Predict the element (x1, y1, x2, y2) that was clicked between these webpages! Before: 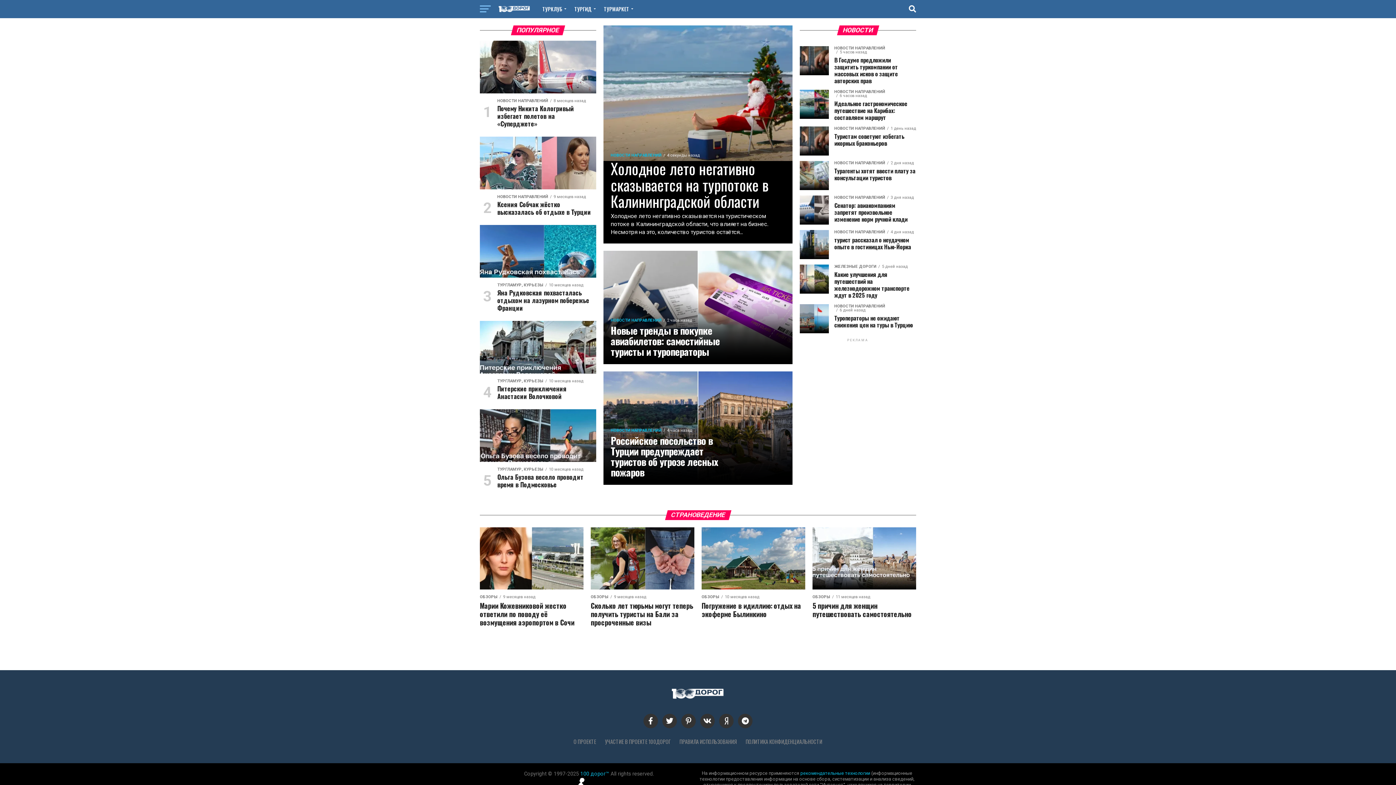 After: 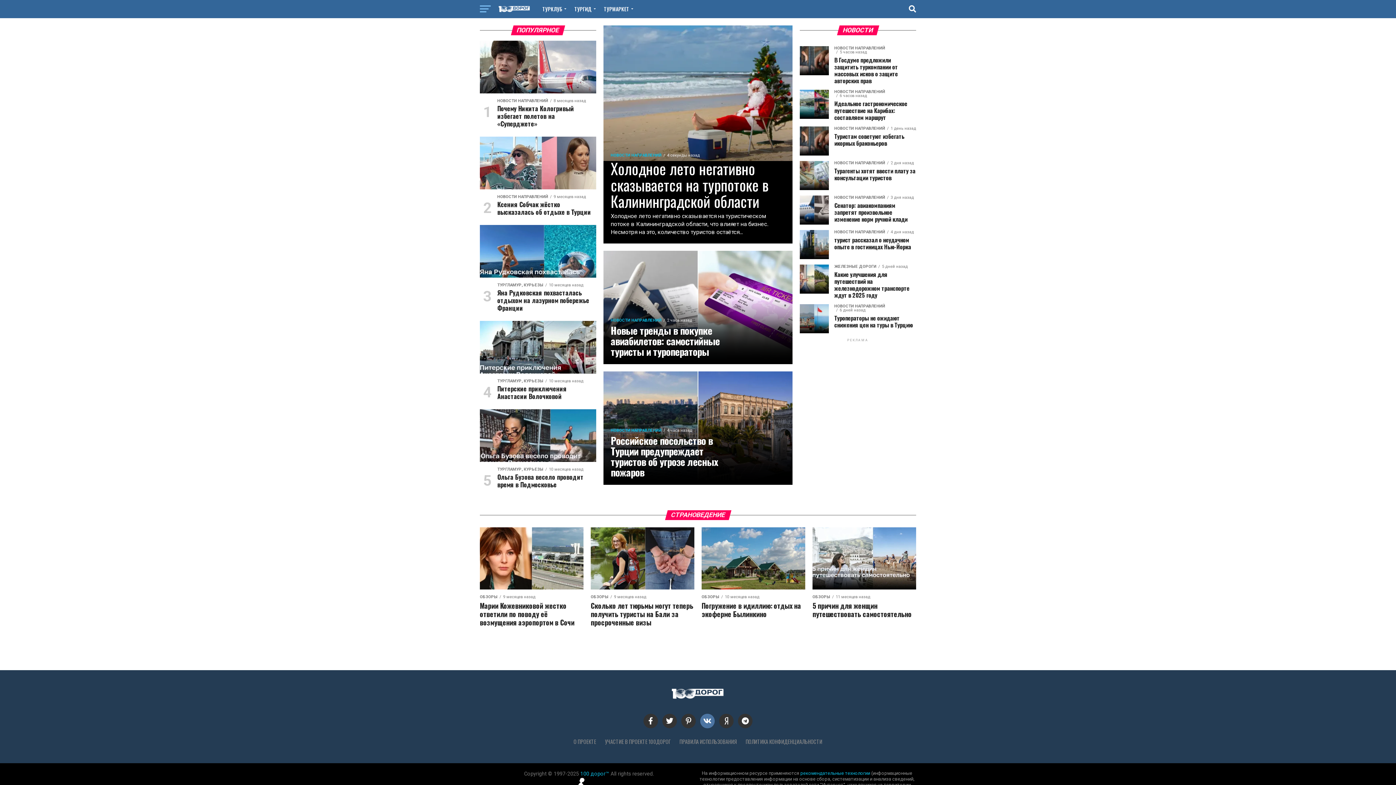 Action: bbox: (700, 714, 714, 728)